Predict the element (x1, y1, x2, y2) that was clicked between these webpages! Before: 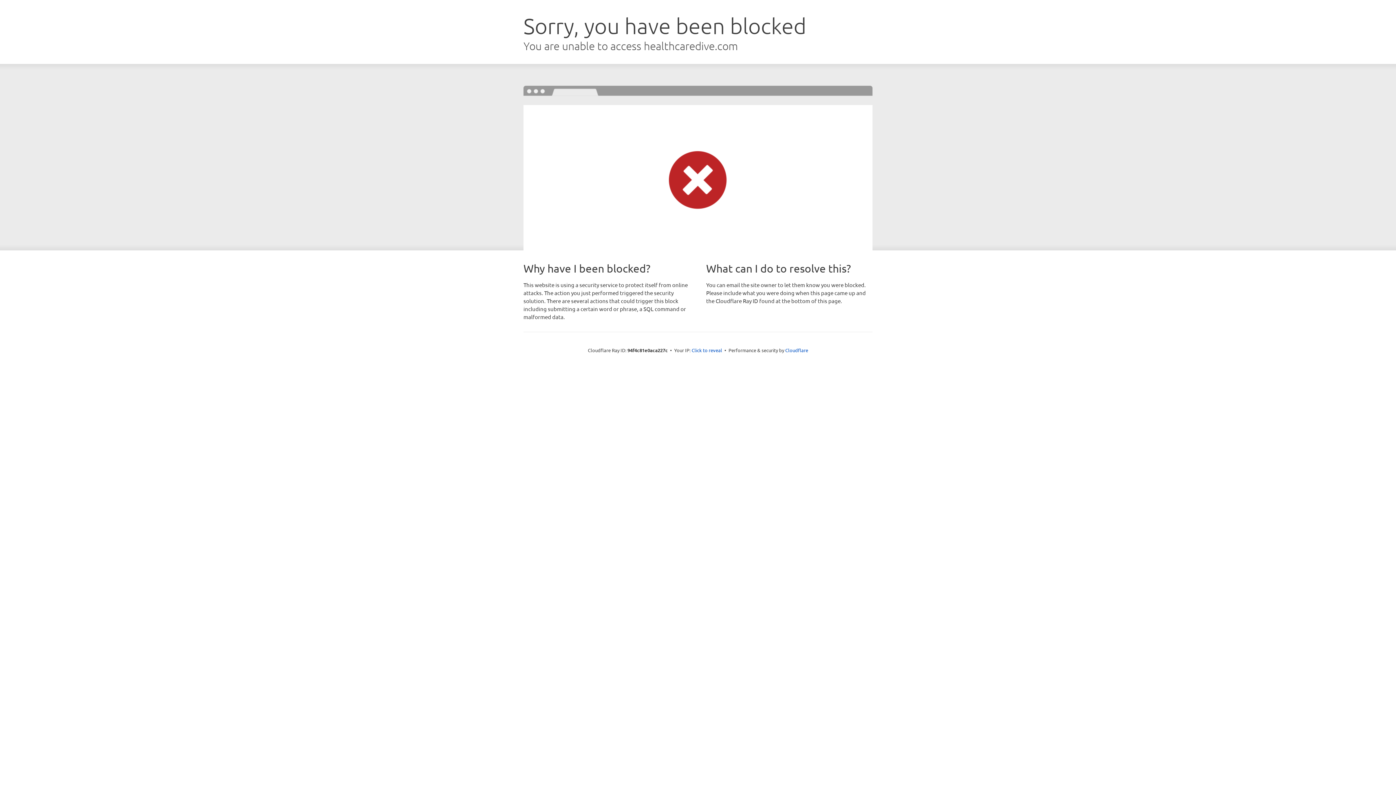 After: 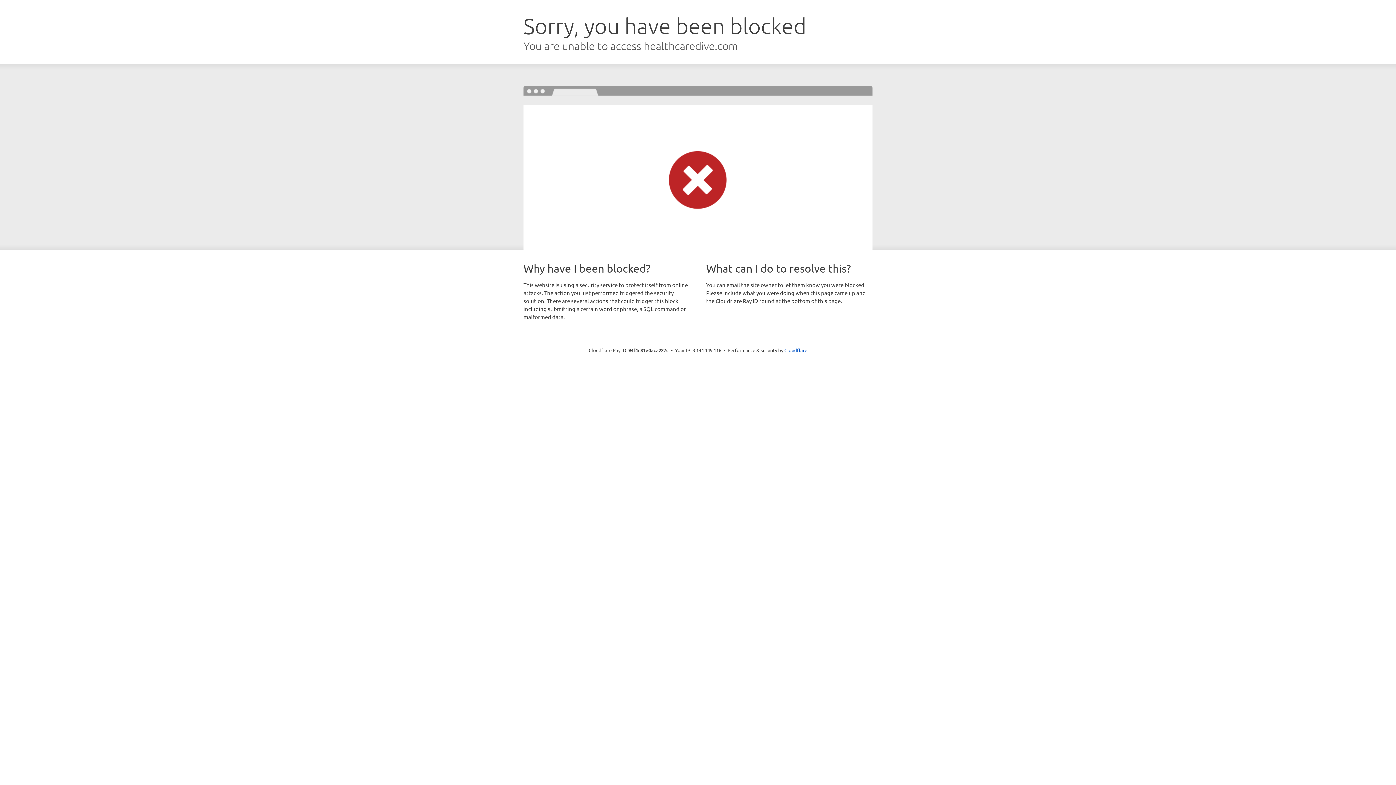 Action: bbox: (691, 346, 722, 353) label: Click to reveal